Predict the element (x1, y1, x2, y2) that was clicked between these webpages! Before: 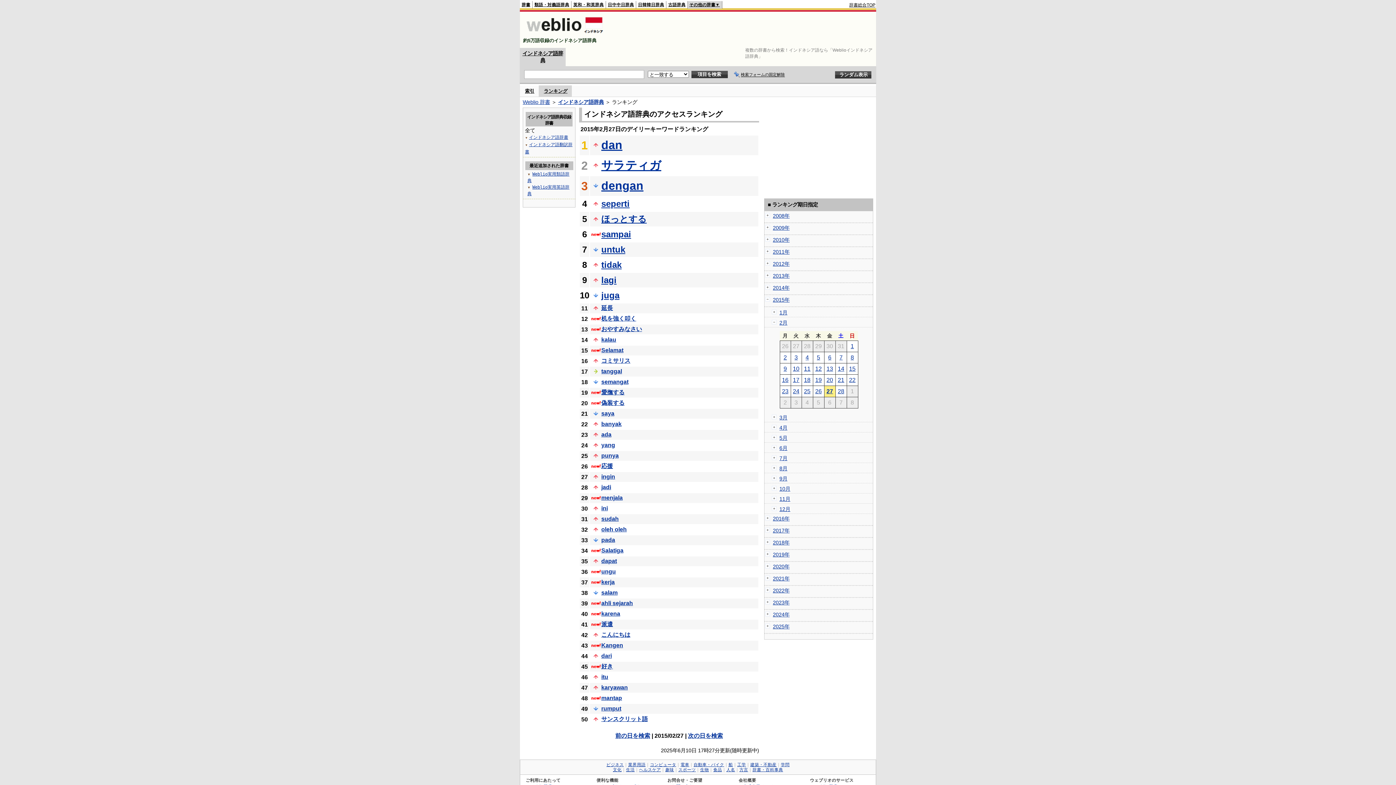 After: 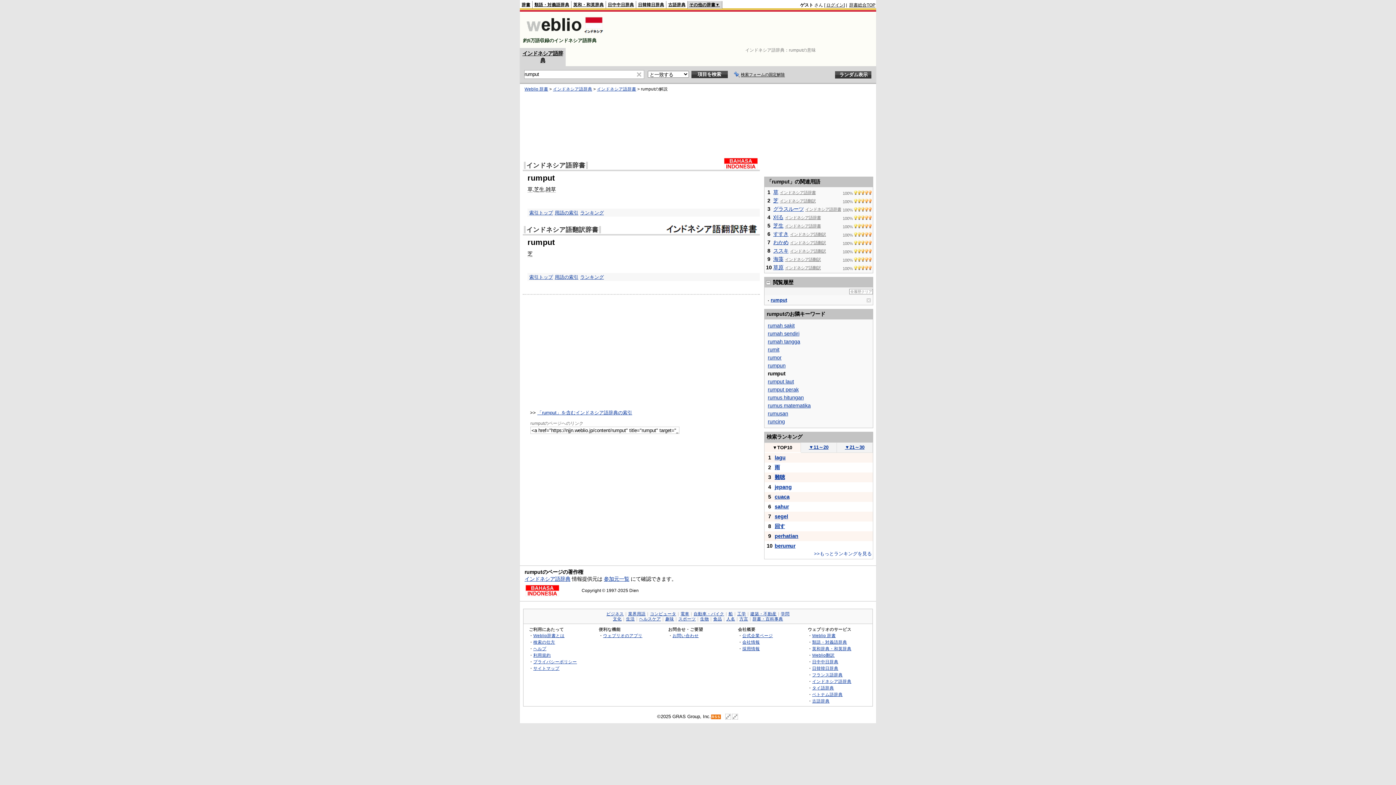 Action: label: rumput bbox: (601, 705, 621, 712)